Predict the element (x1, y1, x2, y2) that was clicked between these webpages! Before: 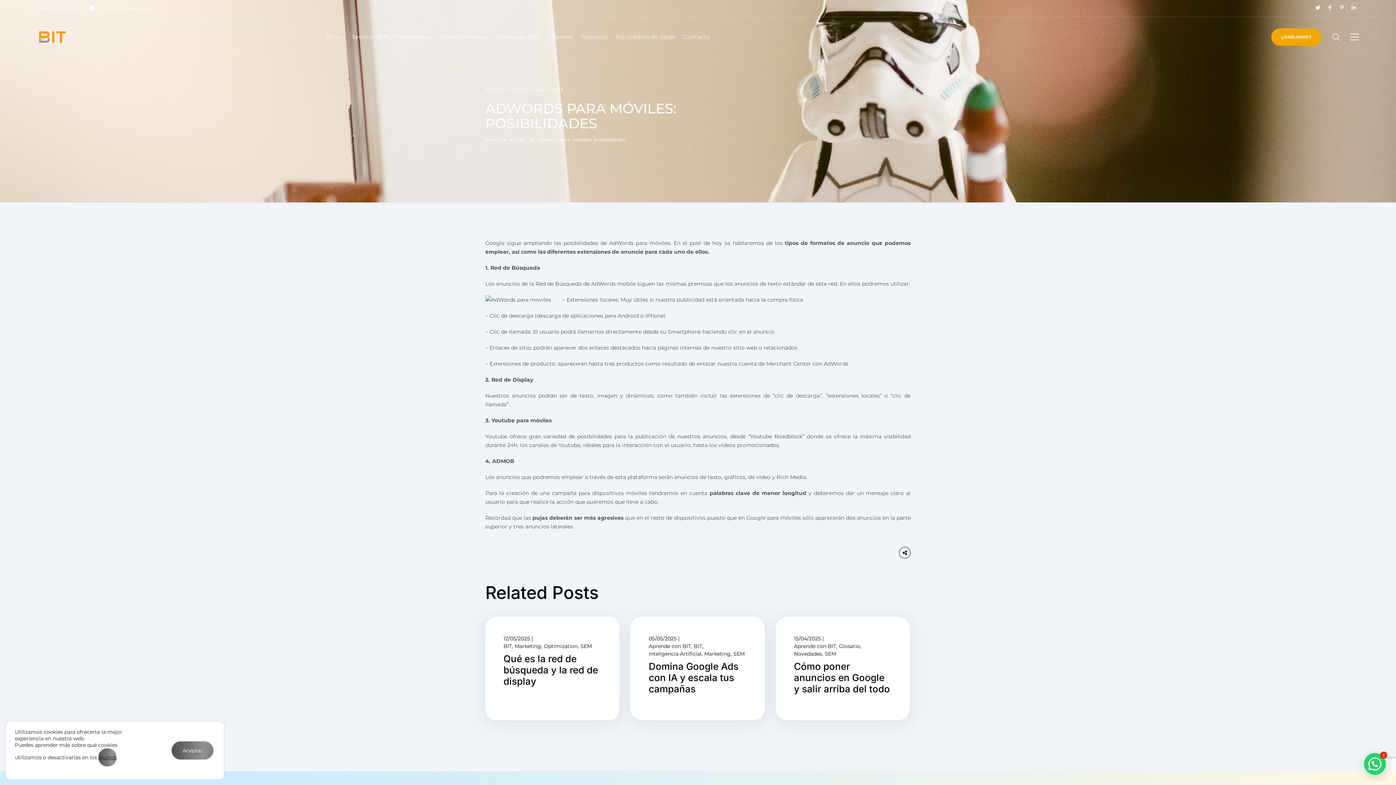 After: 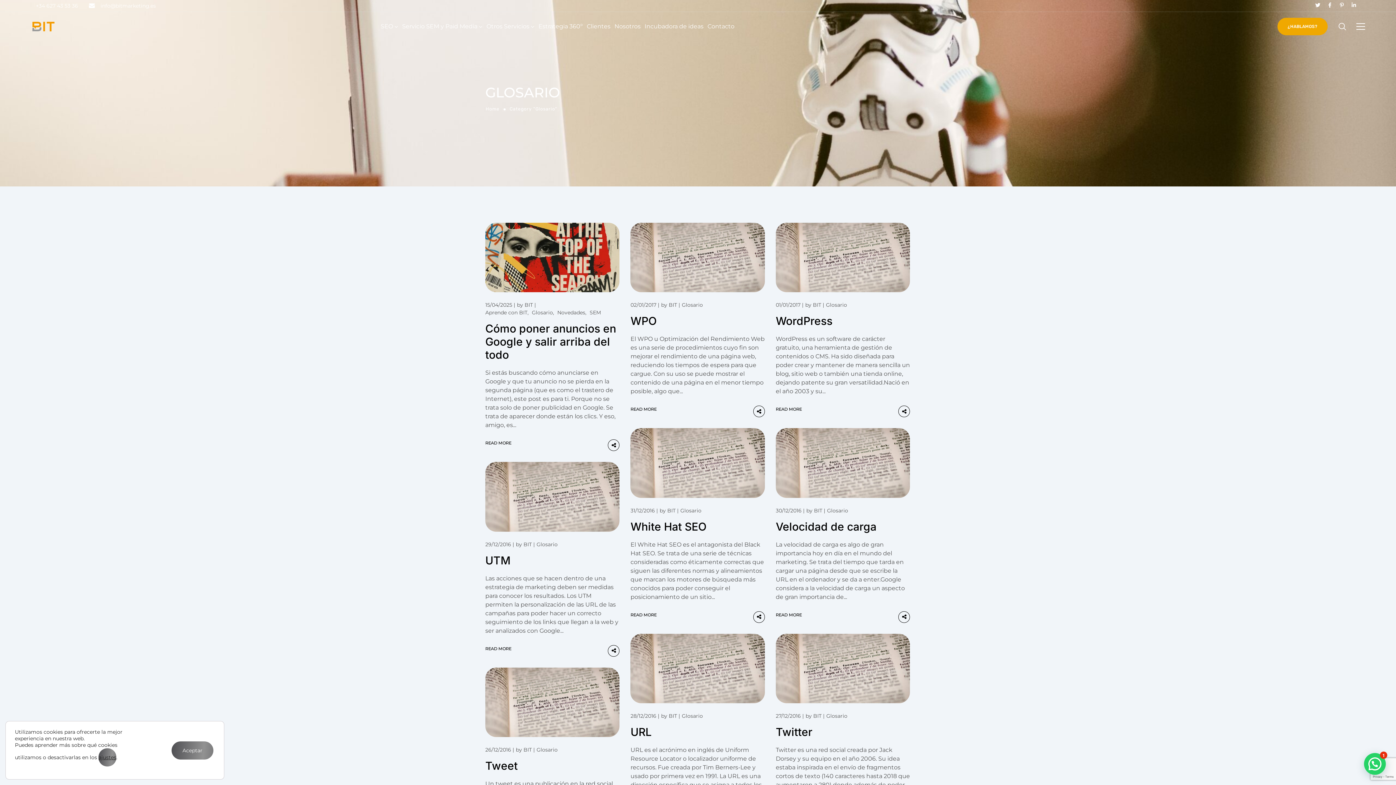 Action: bbox: (839, 642, 863, 650) label: Glosario